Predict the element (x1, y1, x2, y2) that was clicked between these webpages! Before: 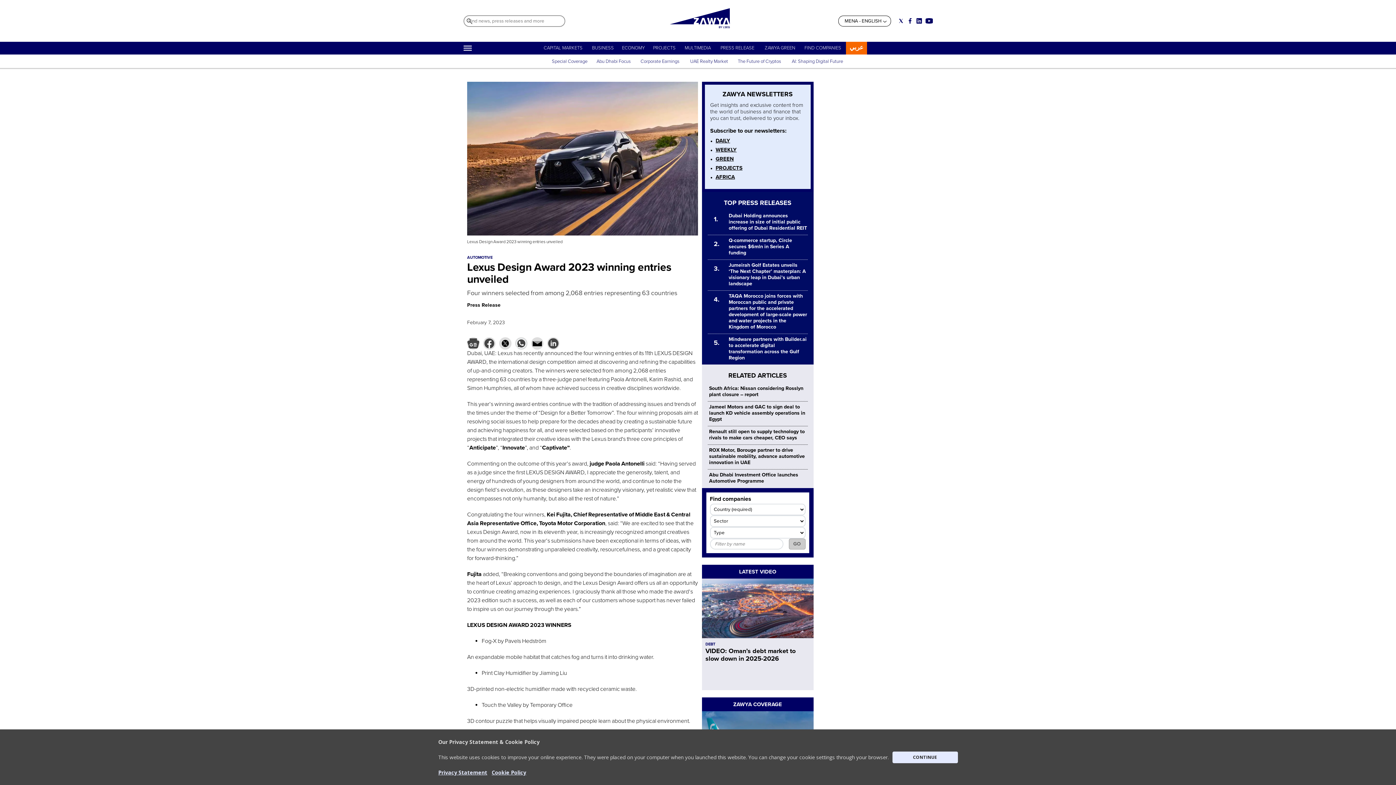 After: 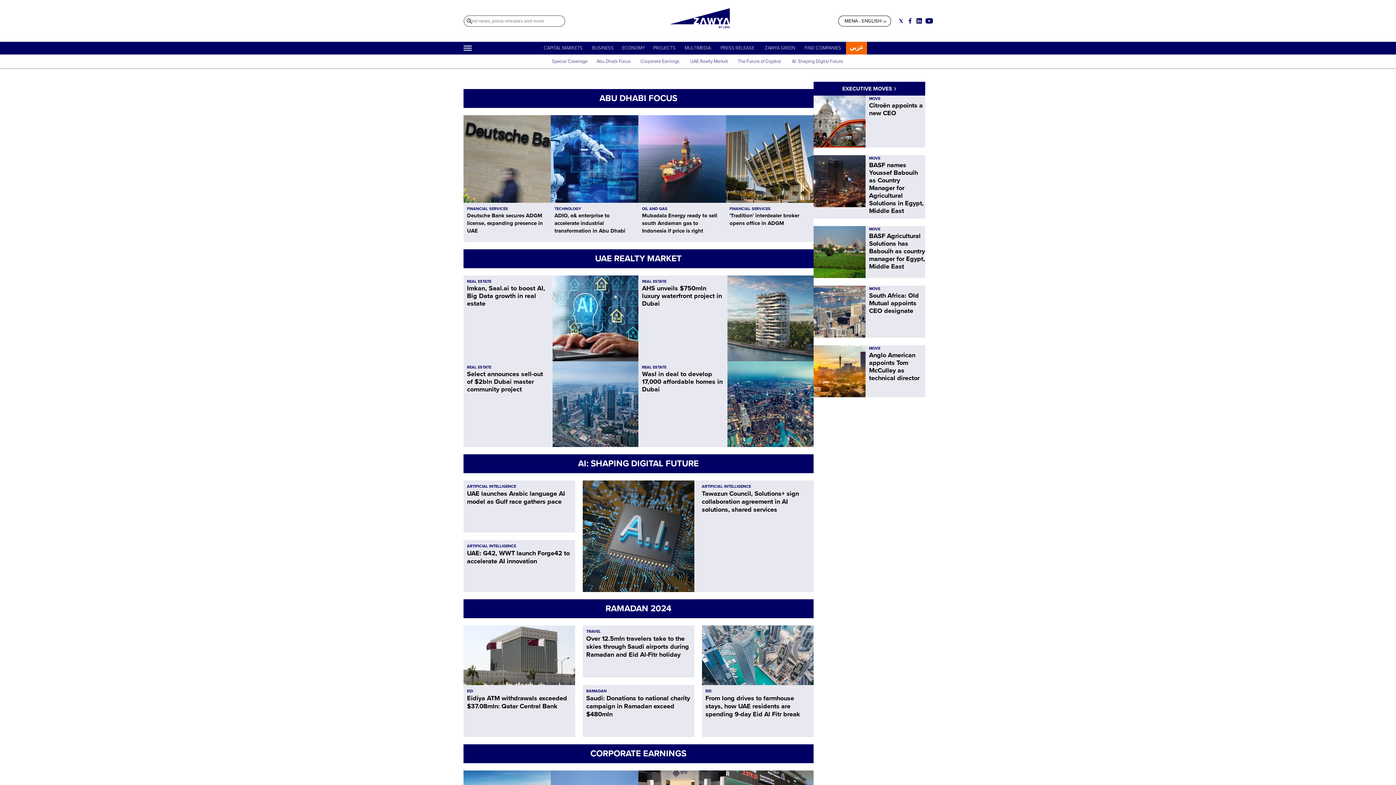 Action: bbox: (552, 58, 587, 64) label: Special Coverage